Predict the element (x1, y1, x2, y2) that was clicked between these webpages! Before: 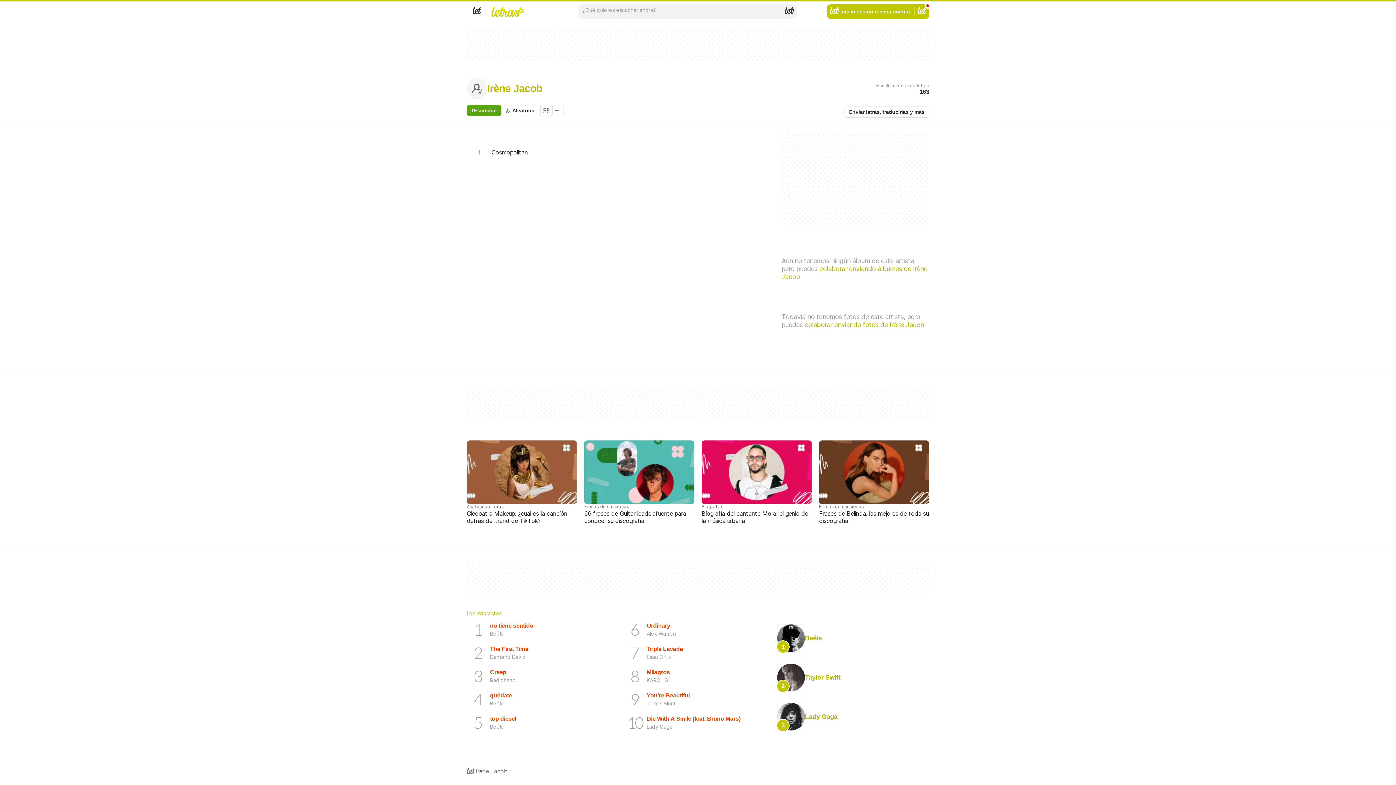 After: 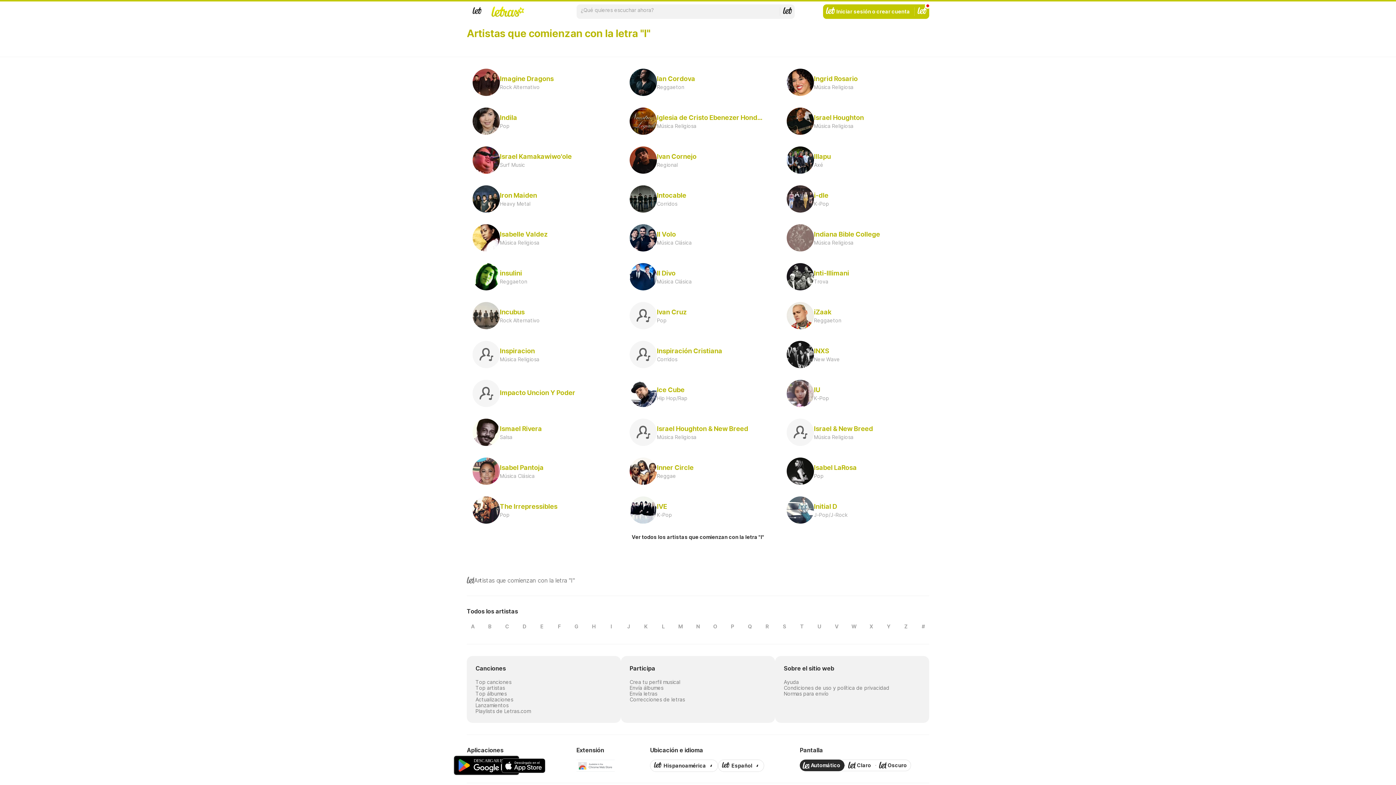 Action: label: I bbox: (474, 767, 475, 775)